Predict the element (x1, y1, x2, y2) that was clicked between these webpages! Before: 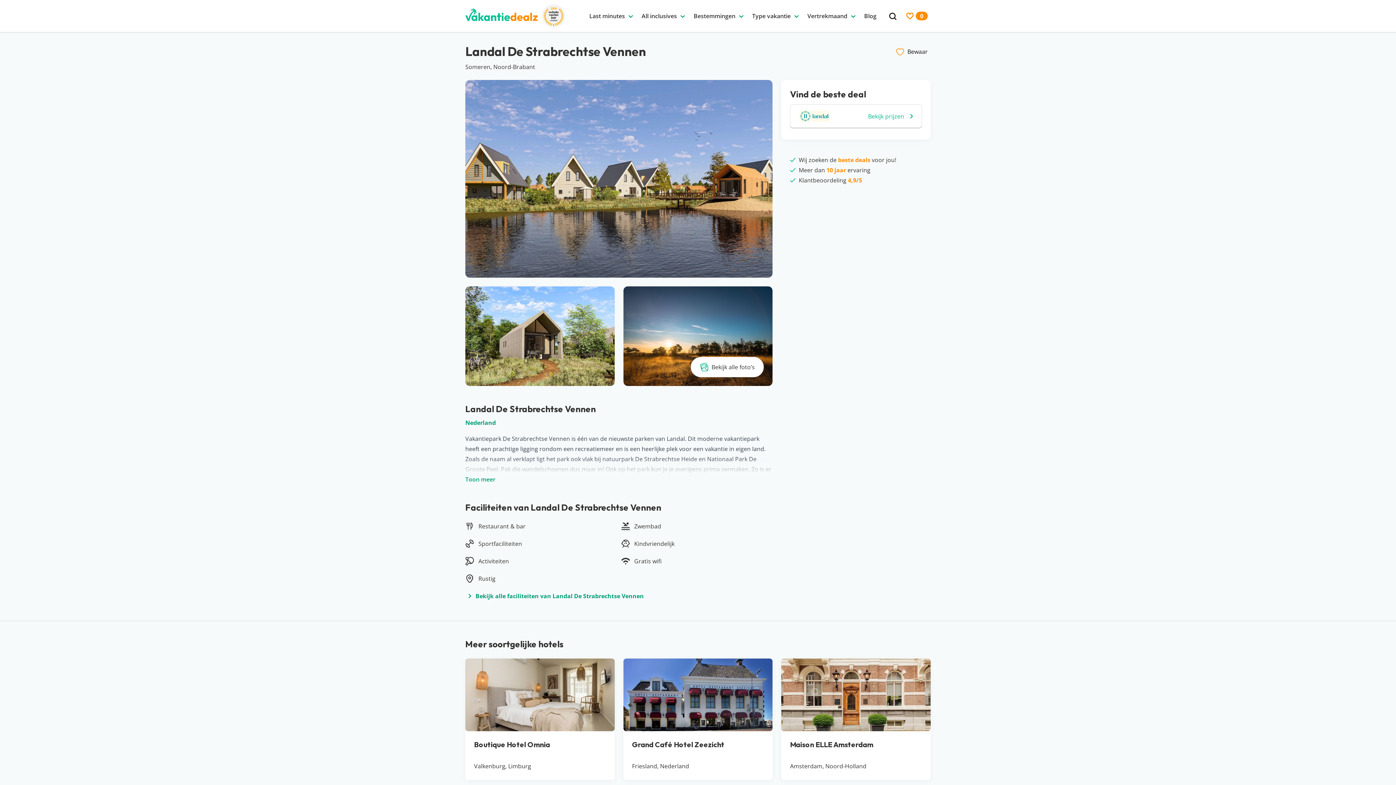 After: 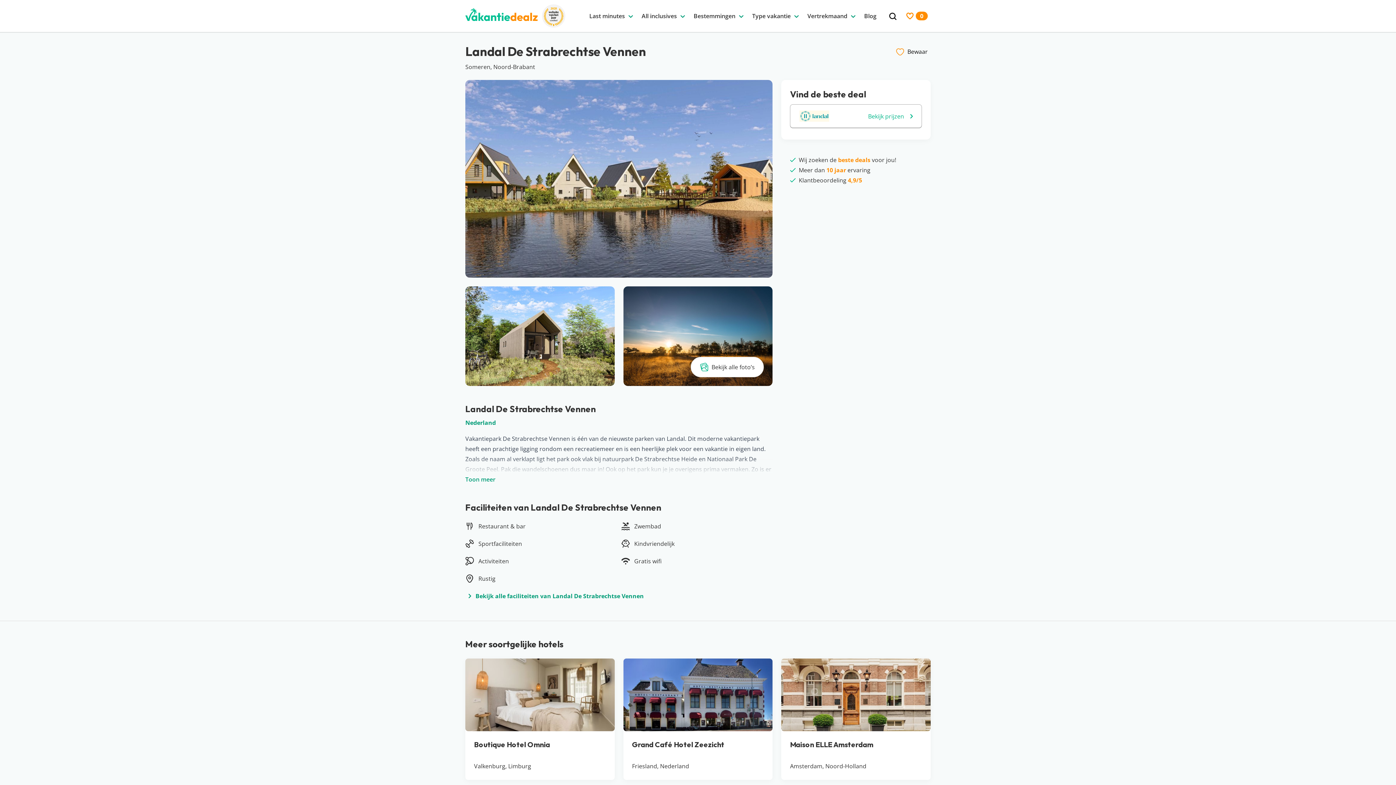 Action: bbox: (790, 104, 922, 128) label: Bekijk prijzen